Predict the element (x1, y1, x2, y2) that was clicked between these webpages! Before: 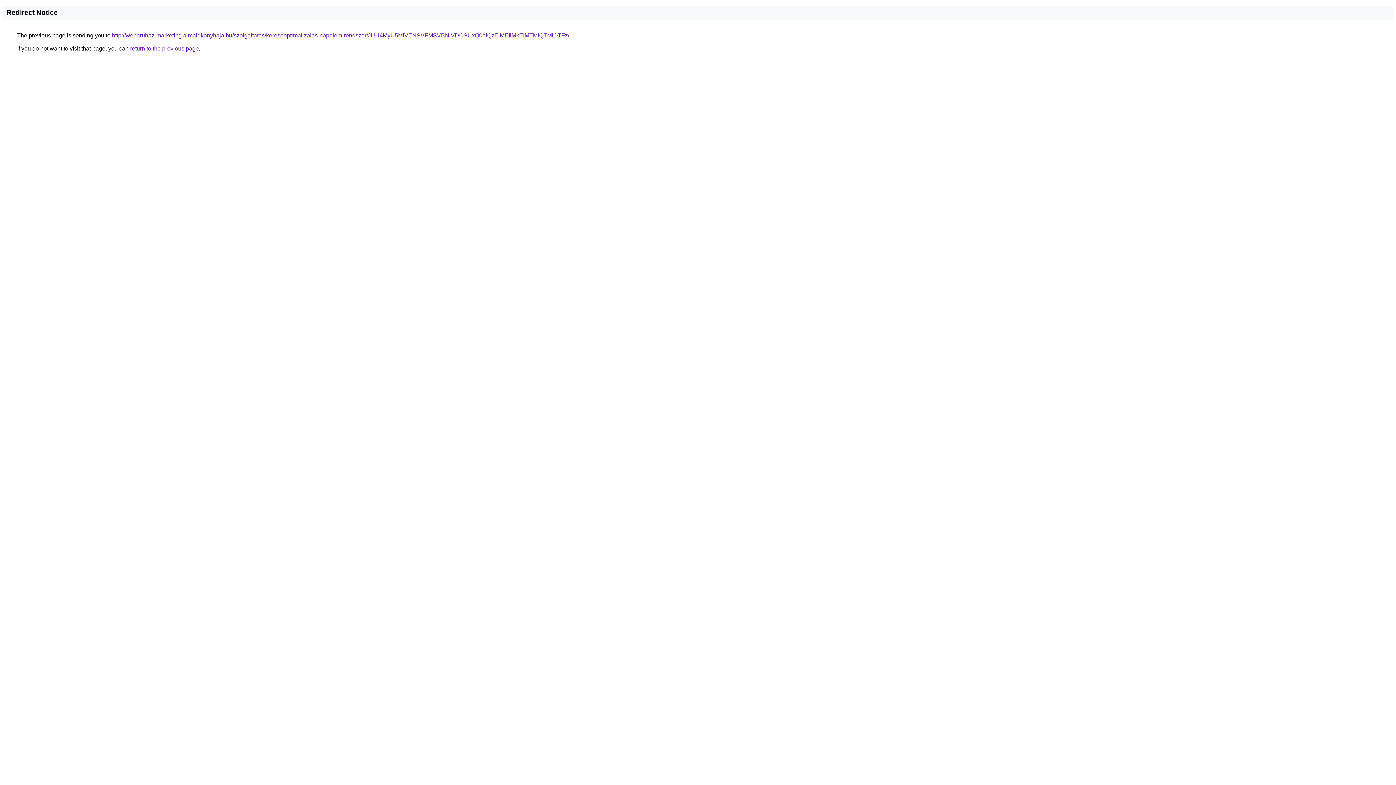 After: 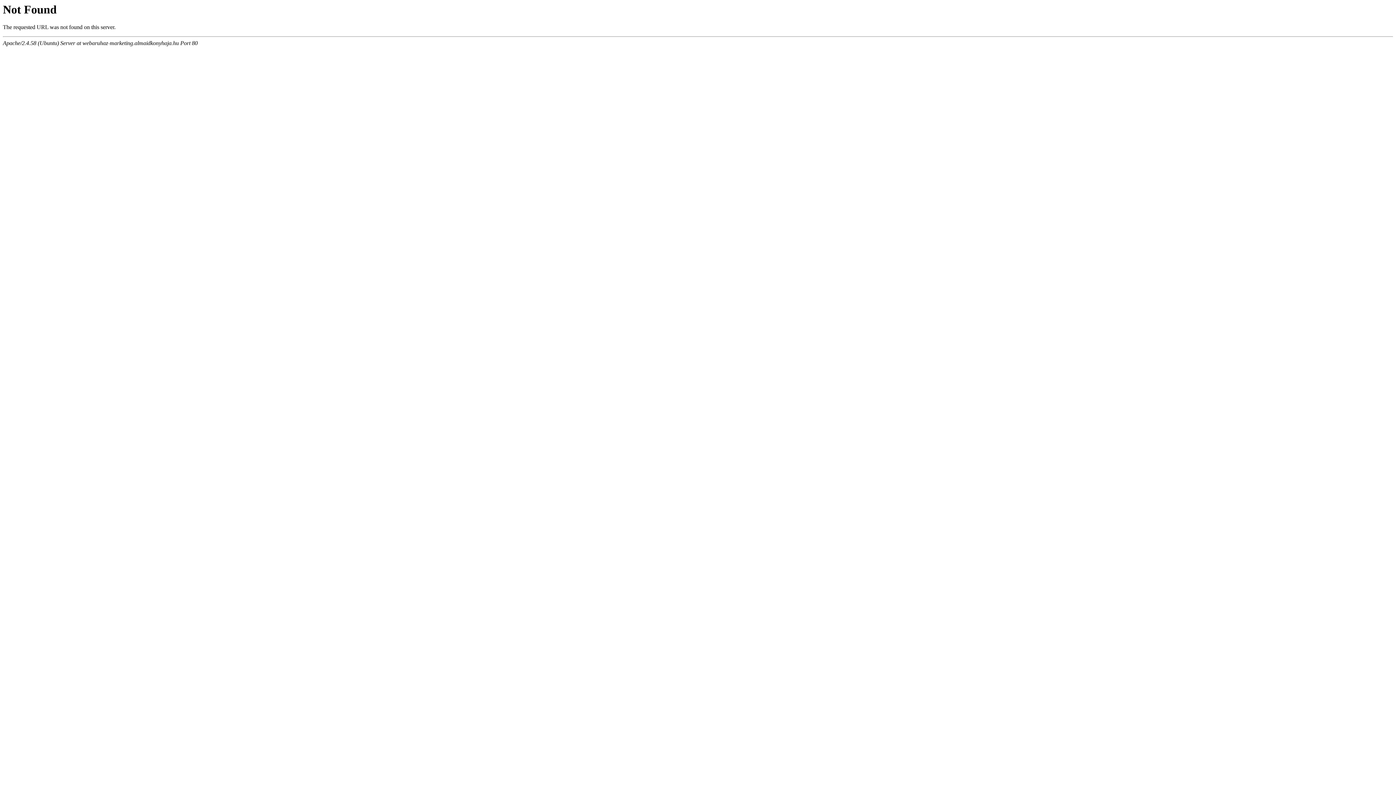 Action: label: http://webaruhaz-marketing.almaidkonyhaja.hu/szolgaltatas/keresooptimalizalas-napelem-rendszer/JUU4MyU5MiVENSVFMSVBNiVDOSUxQ0olQzElMEIlMkElMTMlQTMlOTFz/ bbox: (112, 32, 569, 38)